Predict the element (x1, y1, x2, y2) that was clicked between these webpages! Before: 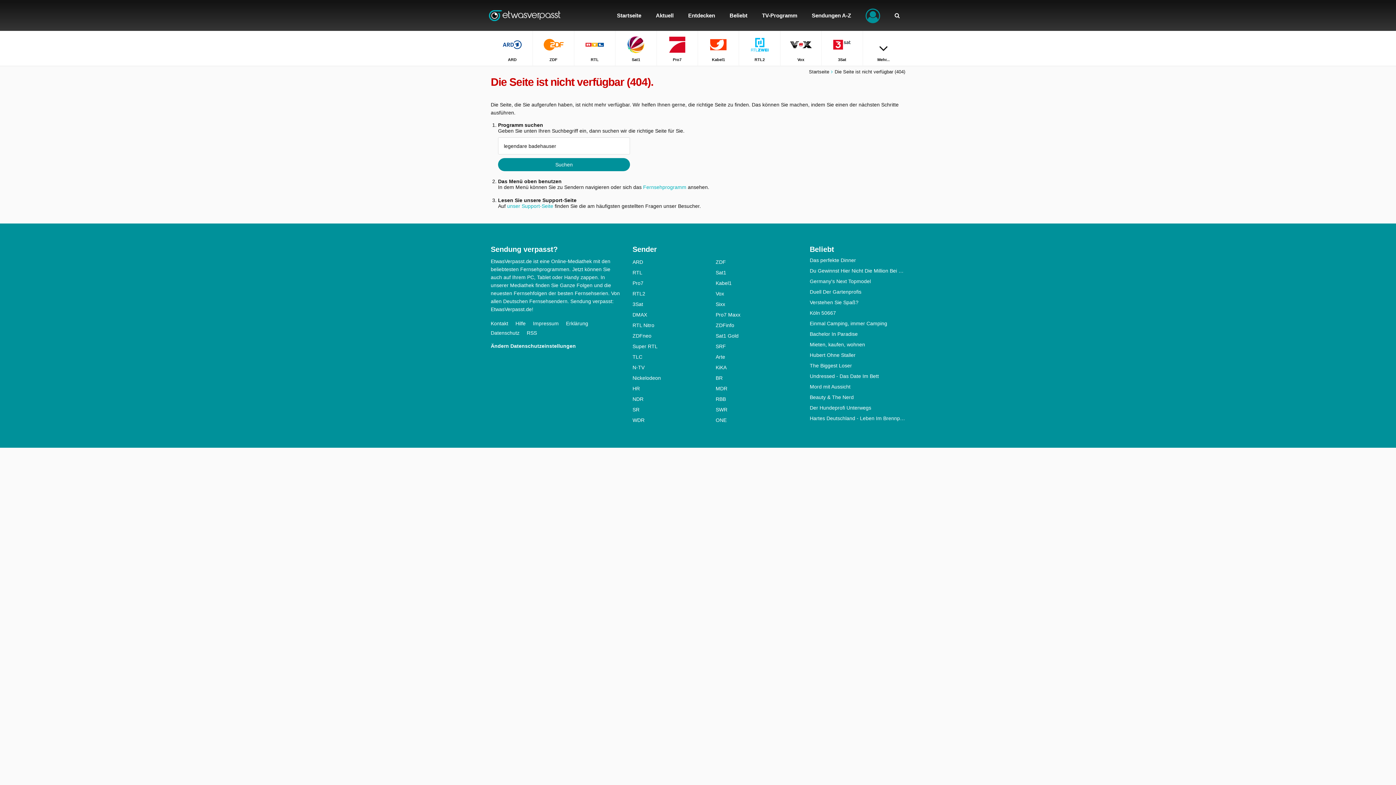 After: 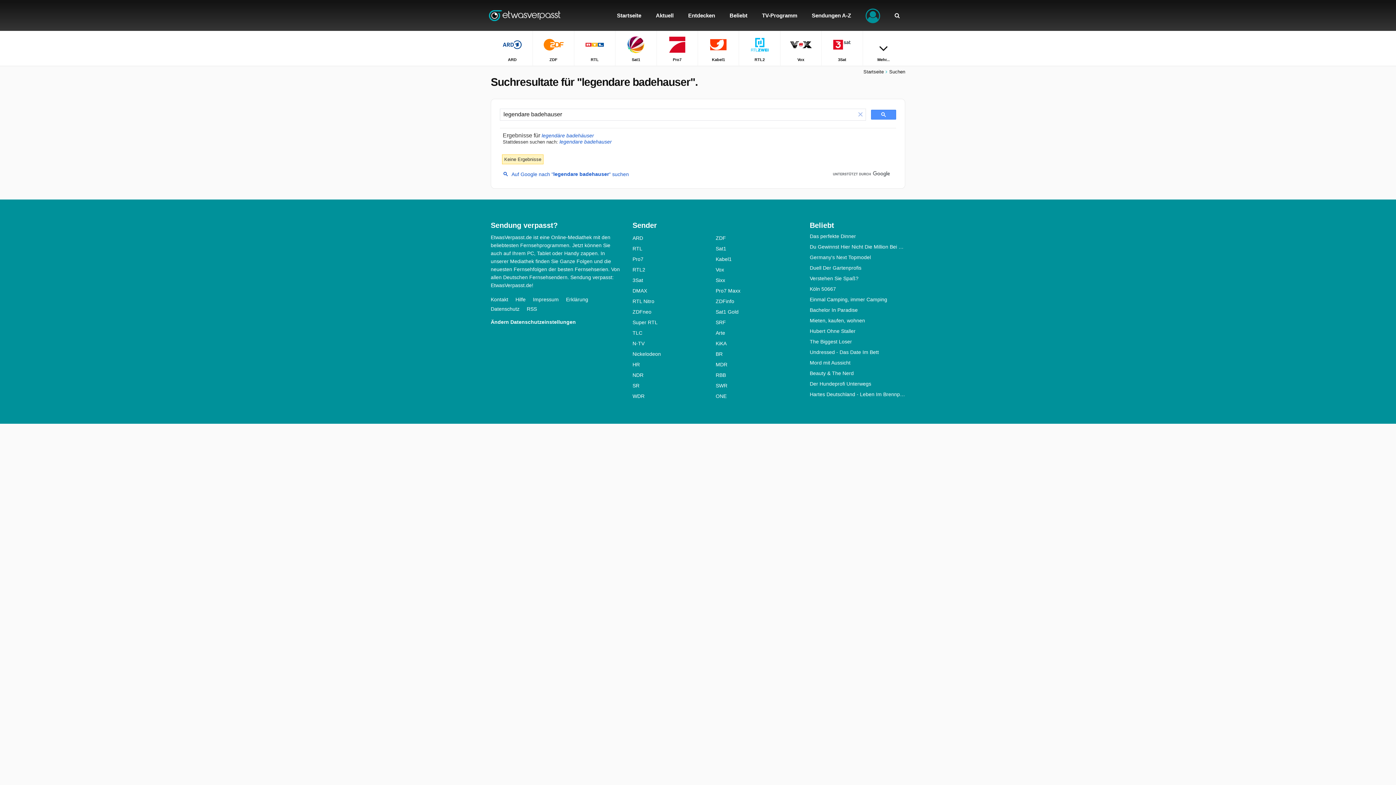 Action: bbox: (498, 158, 630, 171) label: Suchen